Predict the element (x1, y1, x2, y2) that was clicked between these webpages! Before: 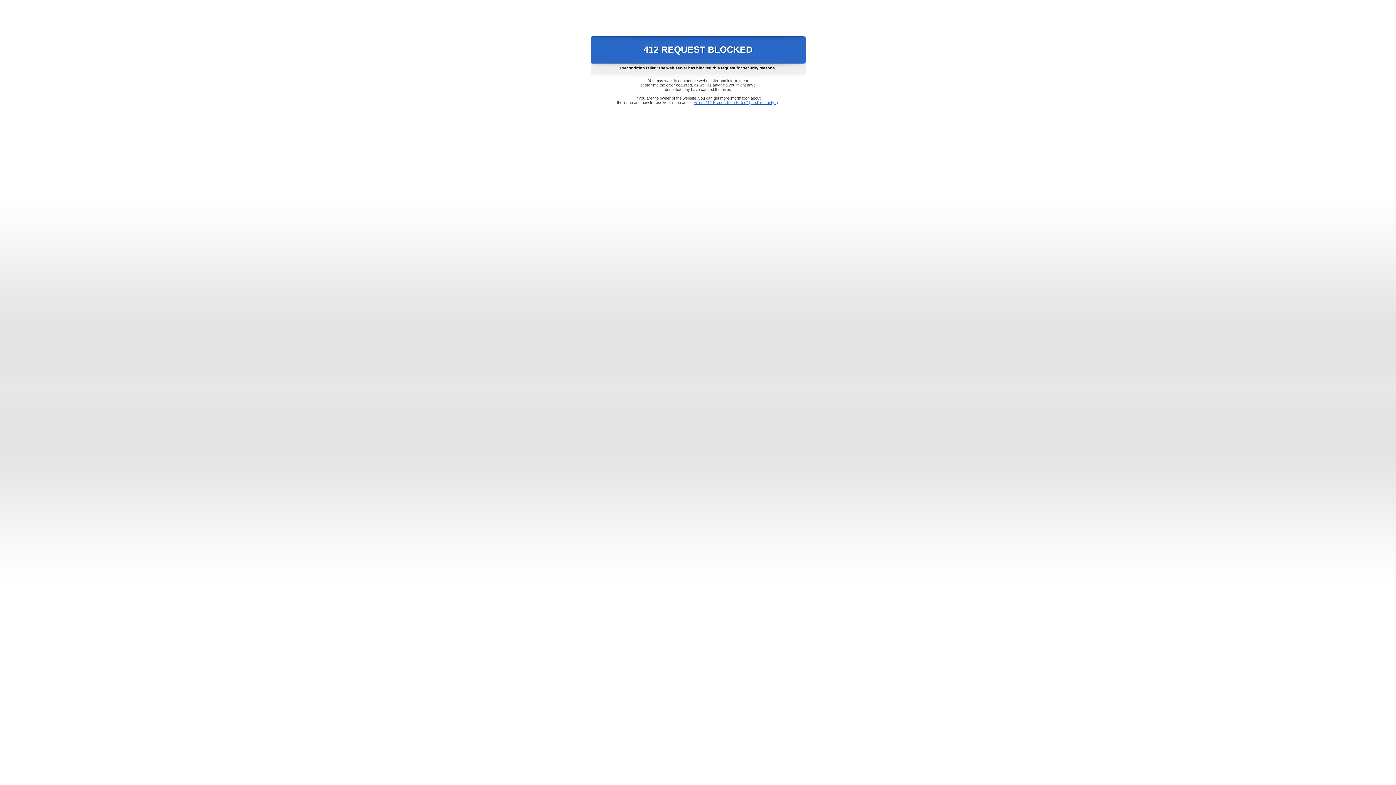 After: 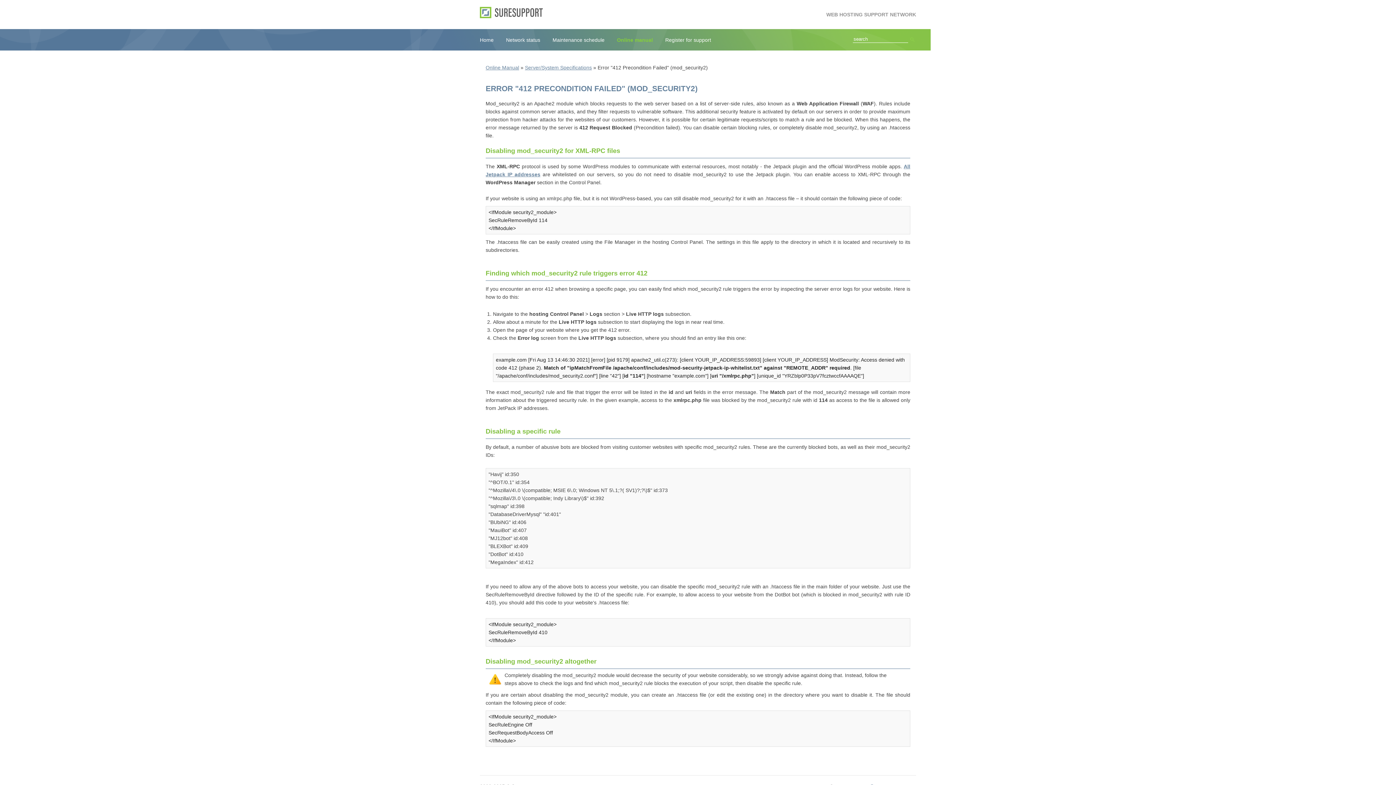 Action: label: Error "412 Precondition Failed" (mod_security2) bbox: (693, 100, 778, 104)